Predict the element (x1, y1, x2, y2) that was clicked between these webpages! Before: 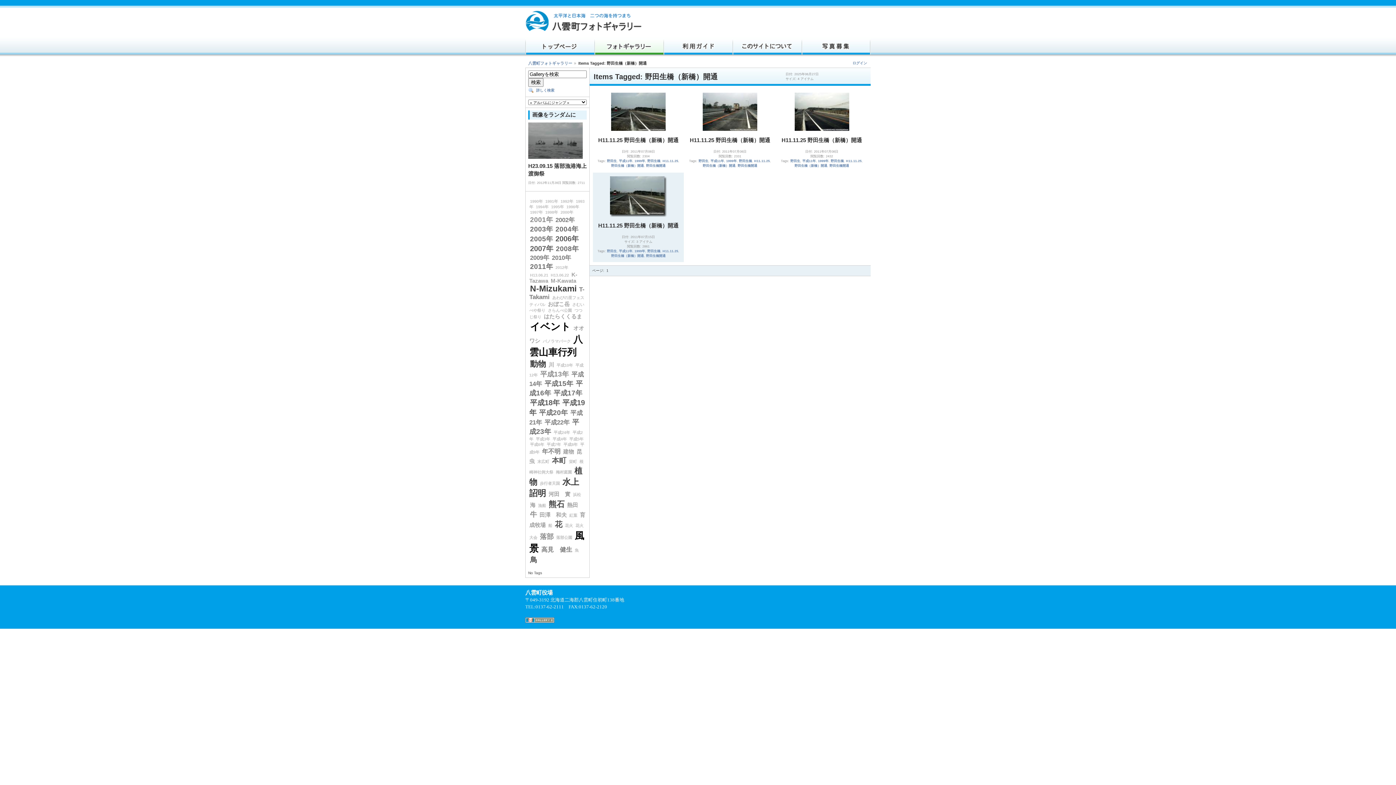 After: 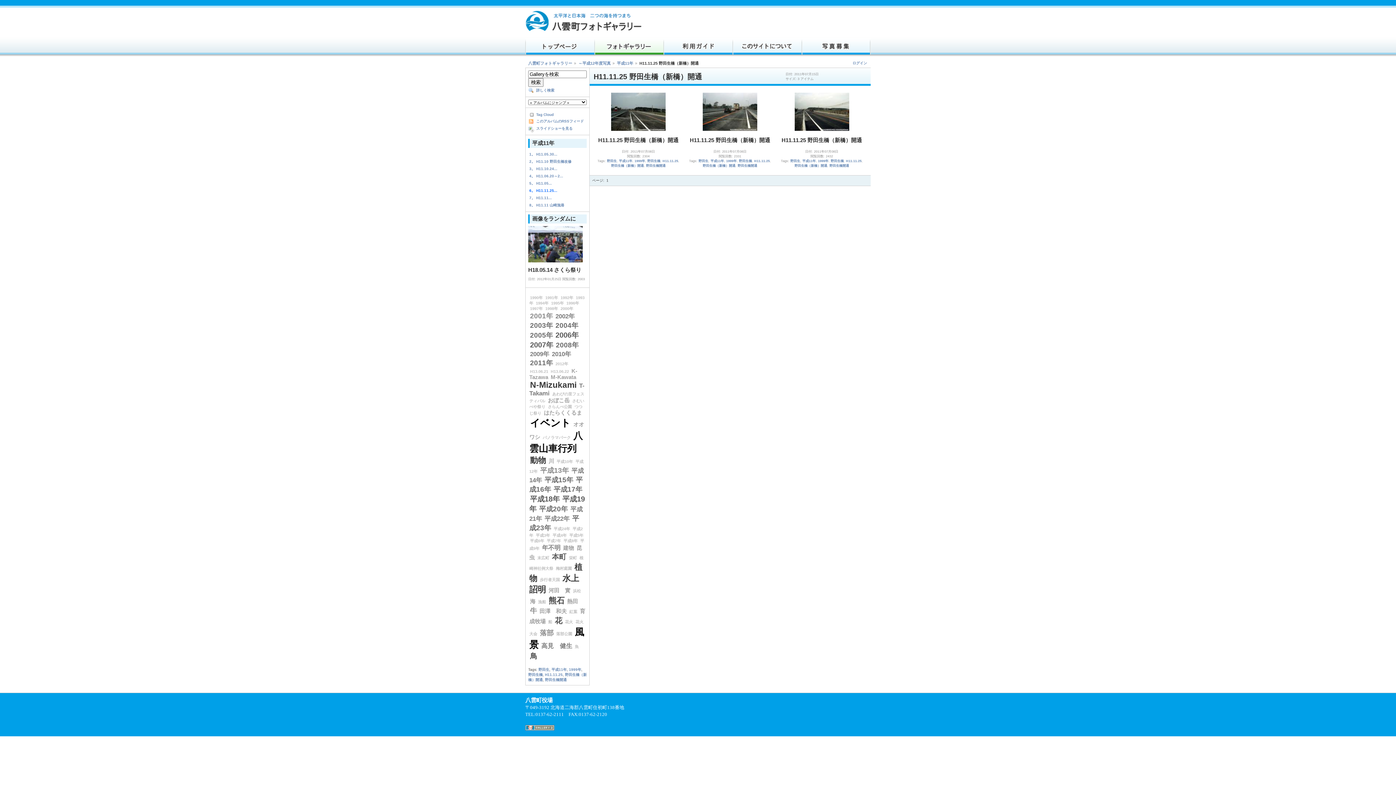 Action: bbox: (610, 214, 664, 214)